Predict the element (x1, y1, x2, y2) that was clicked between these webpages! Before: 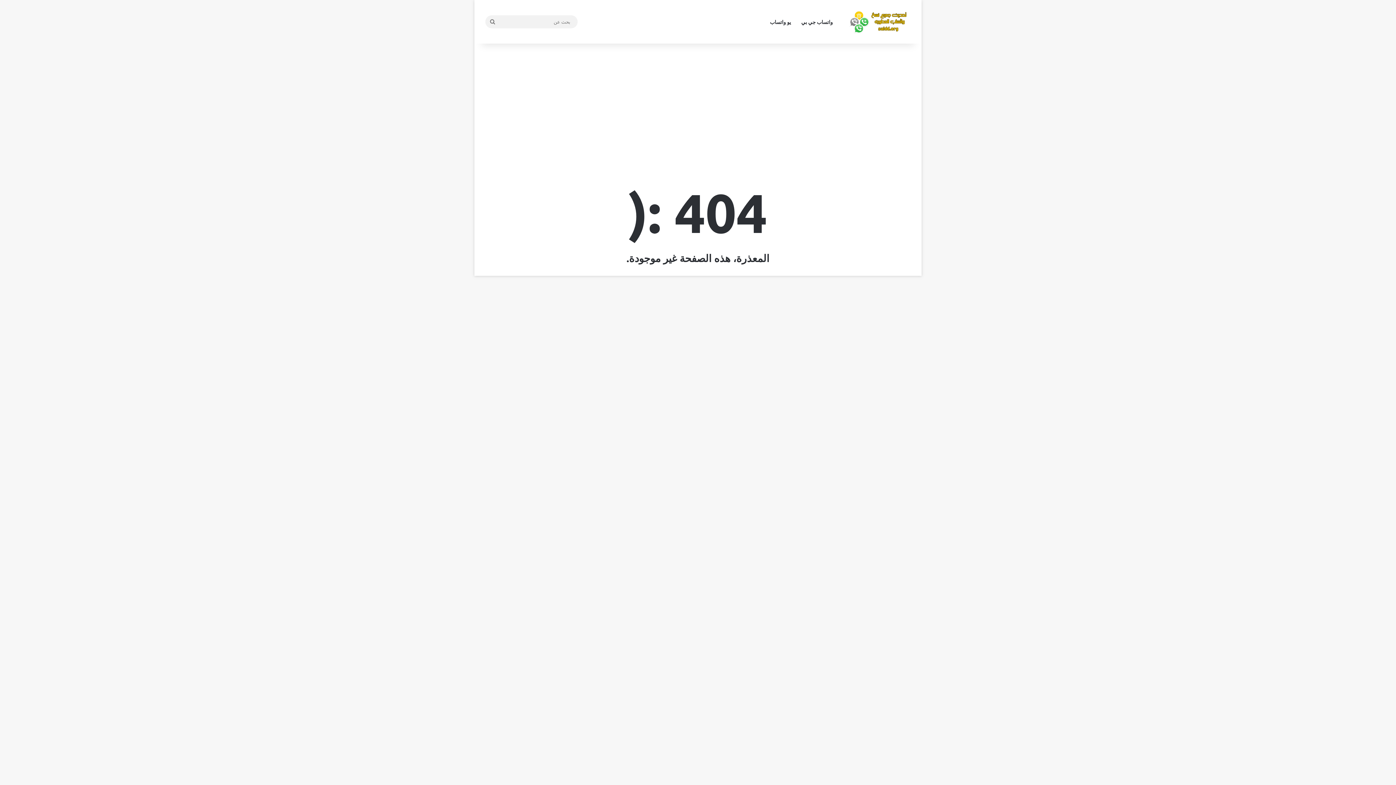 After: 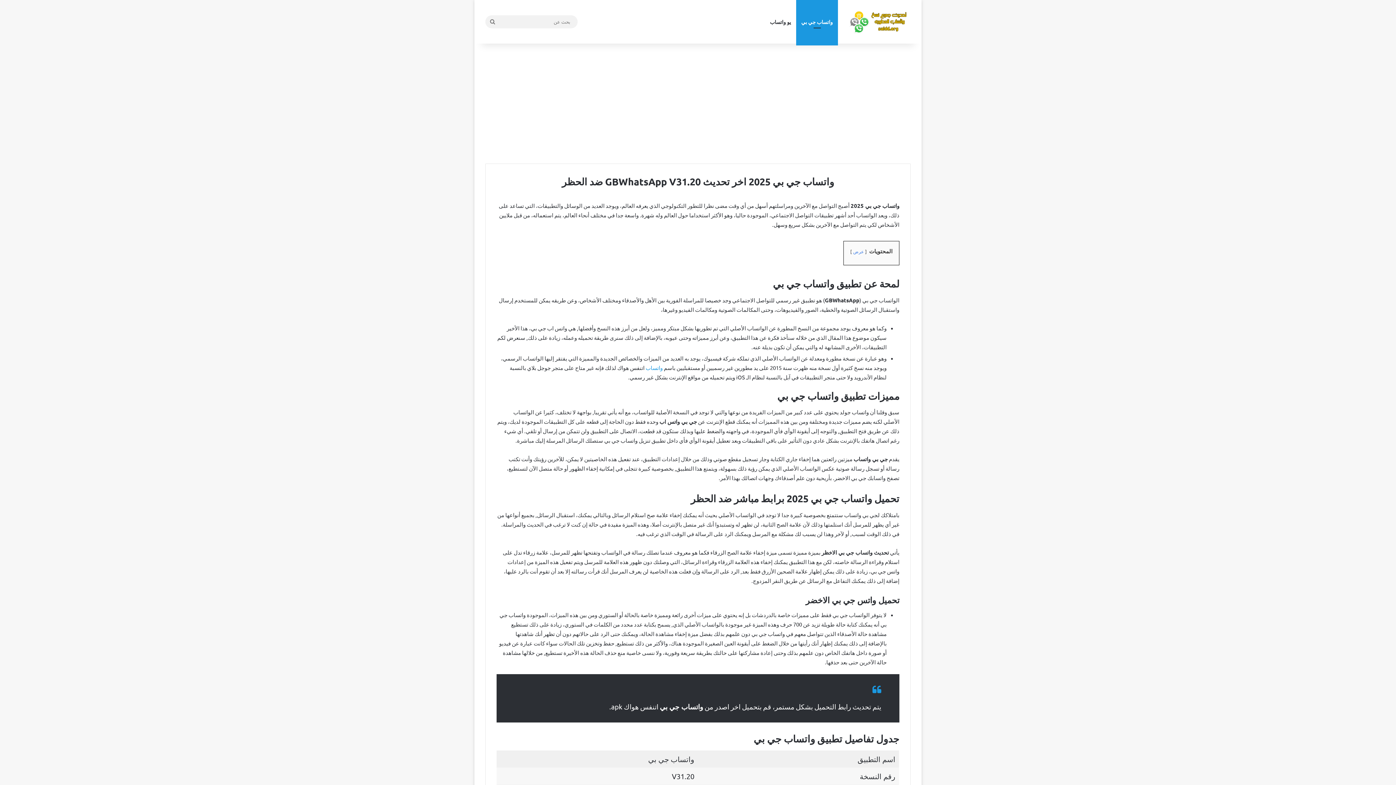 Action: label: واتساب جي بي bbox: (796, 0, 838, 43)